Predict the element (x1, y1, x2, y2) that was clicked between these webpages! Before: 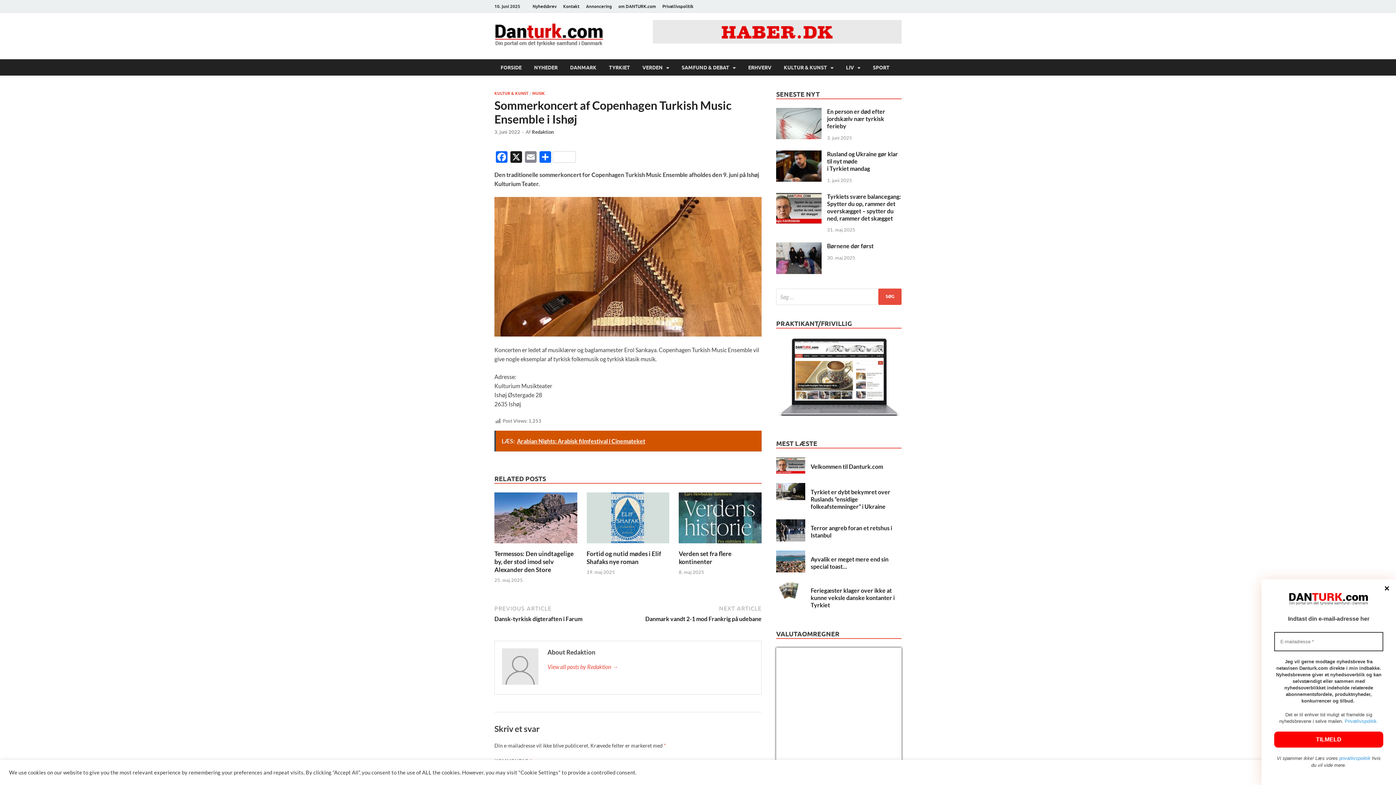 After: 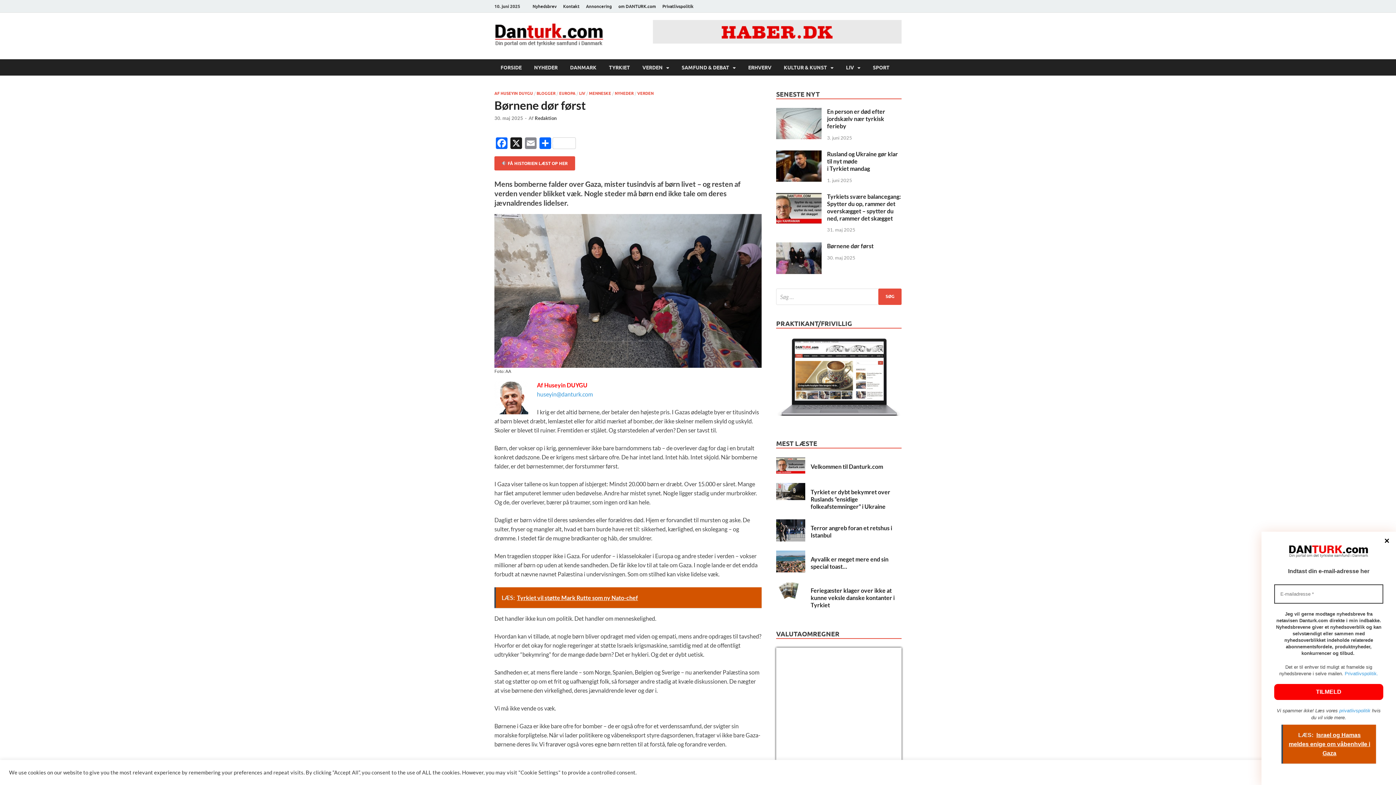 Action: label: Børnene dør først bbox: (827, 242, 873, 249)